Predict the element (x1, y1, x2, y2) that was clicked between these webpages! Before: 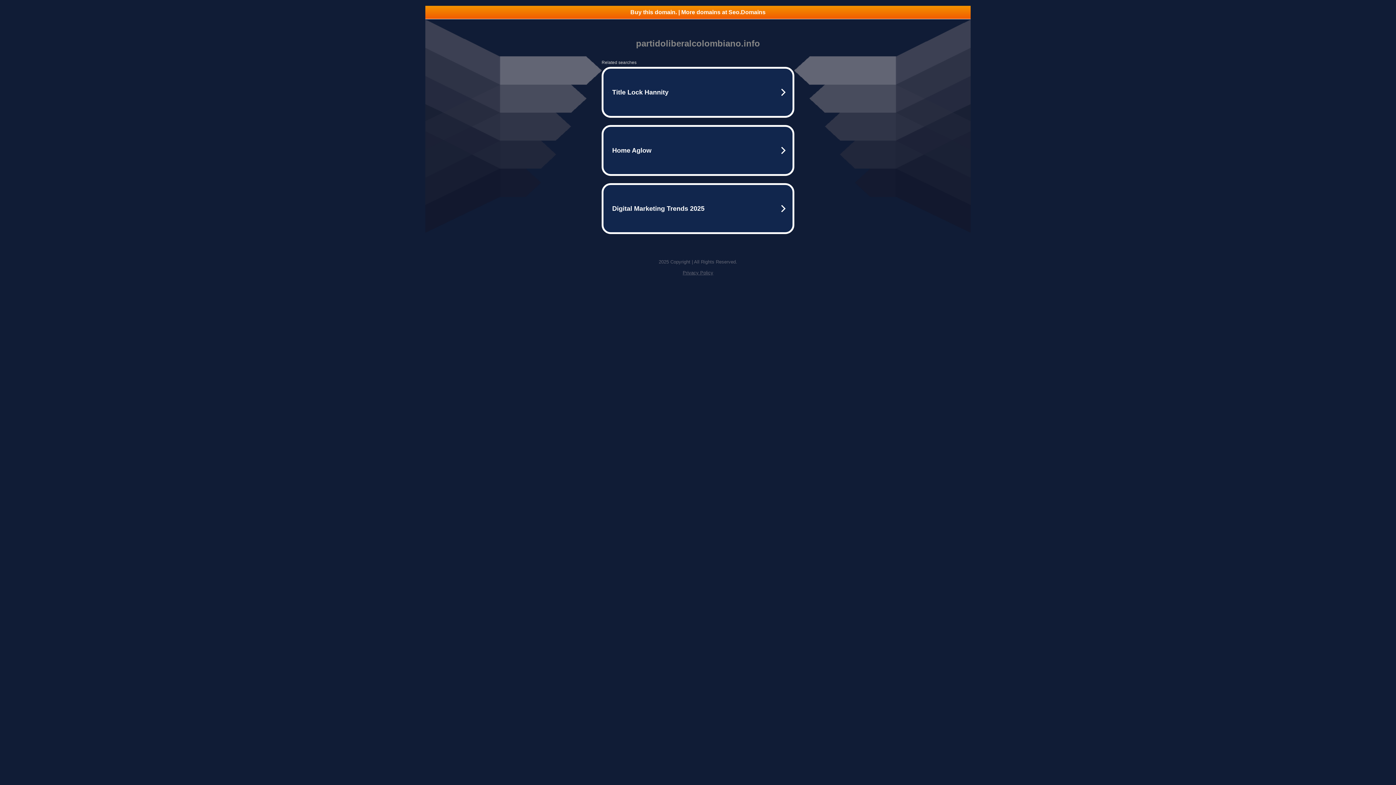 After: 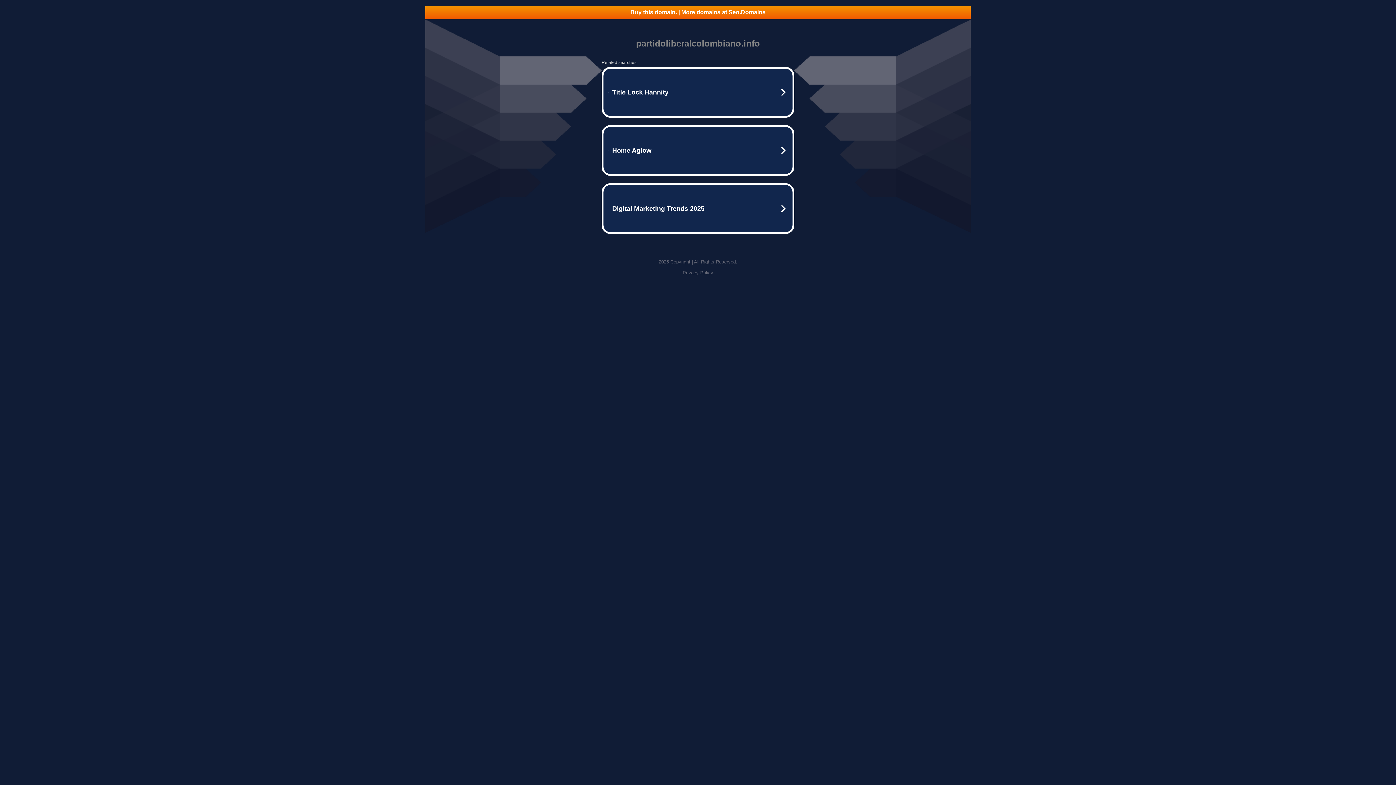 Action: label: Privacy Policy bbox: (682, 270, 713, 275)